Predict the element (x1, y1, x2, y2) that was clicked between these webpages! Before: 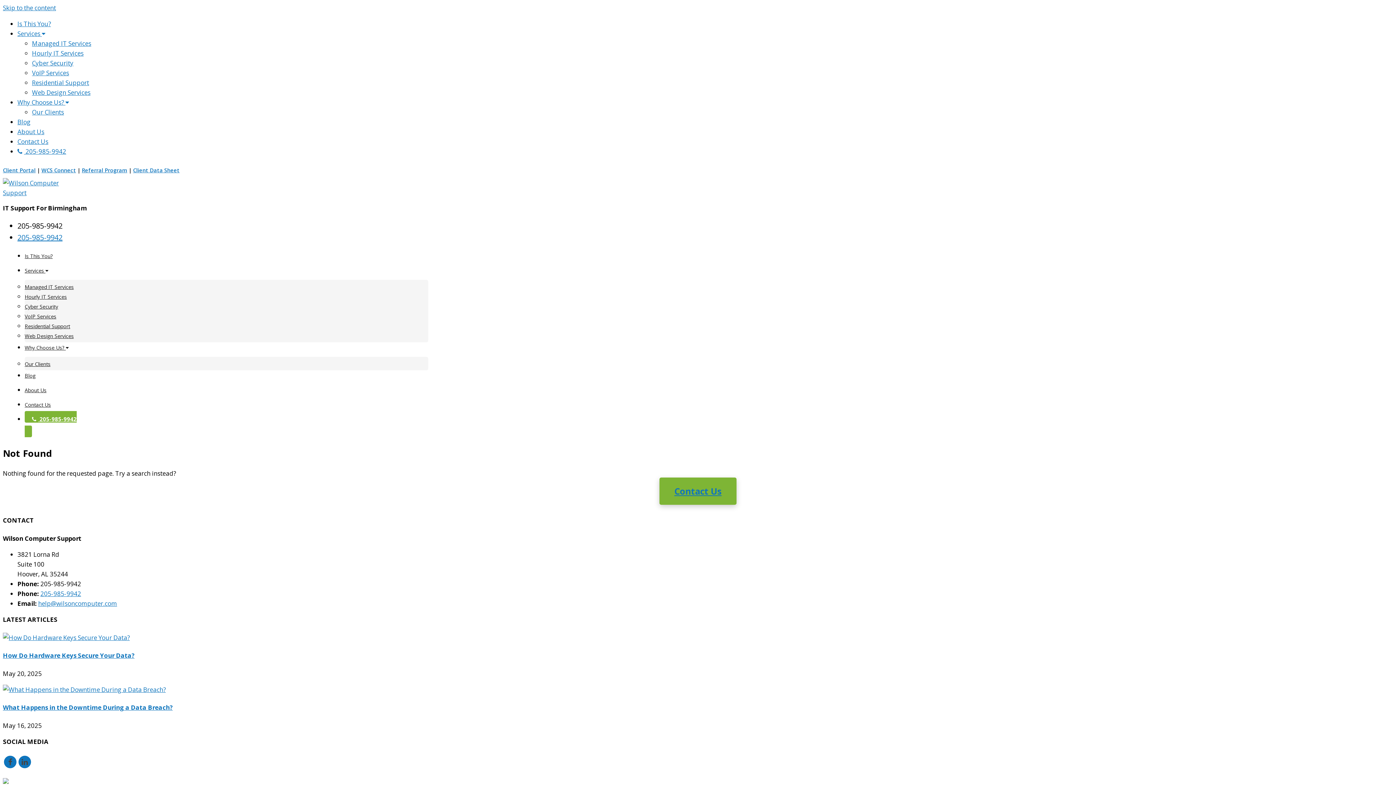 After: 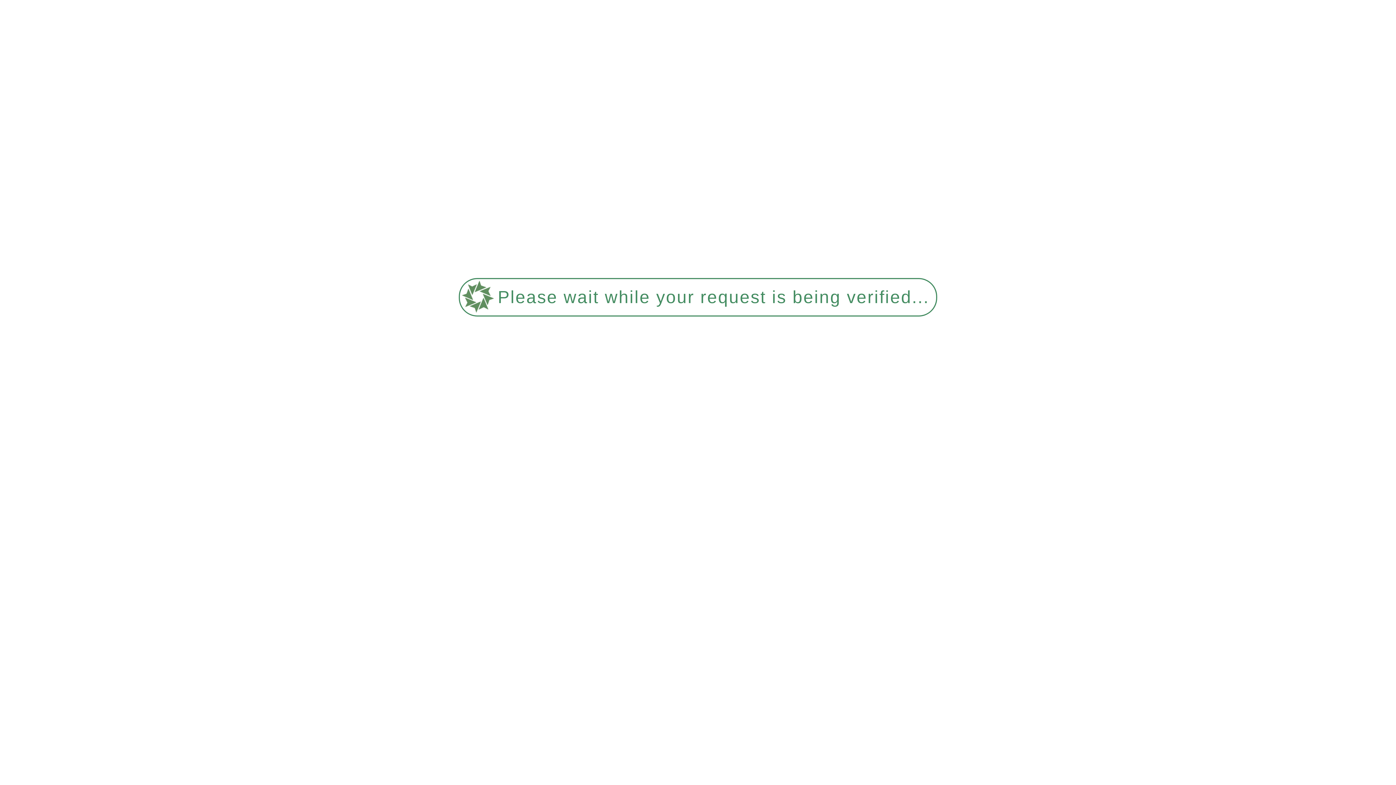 Action: bbox: (24, 360, 50, 367) label: Our Clients